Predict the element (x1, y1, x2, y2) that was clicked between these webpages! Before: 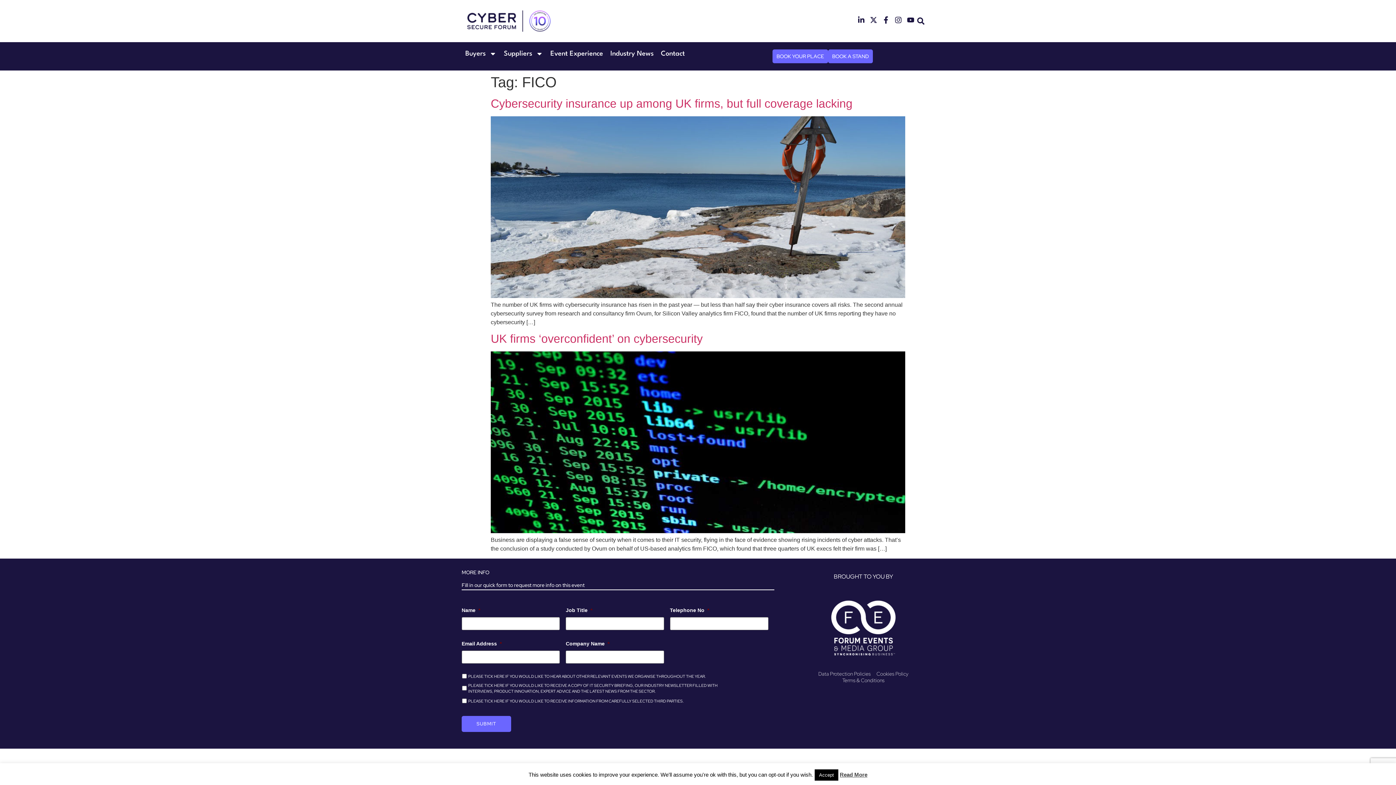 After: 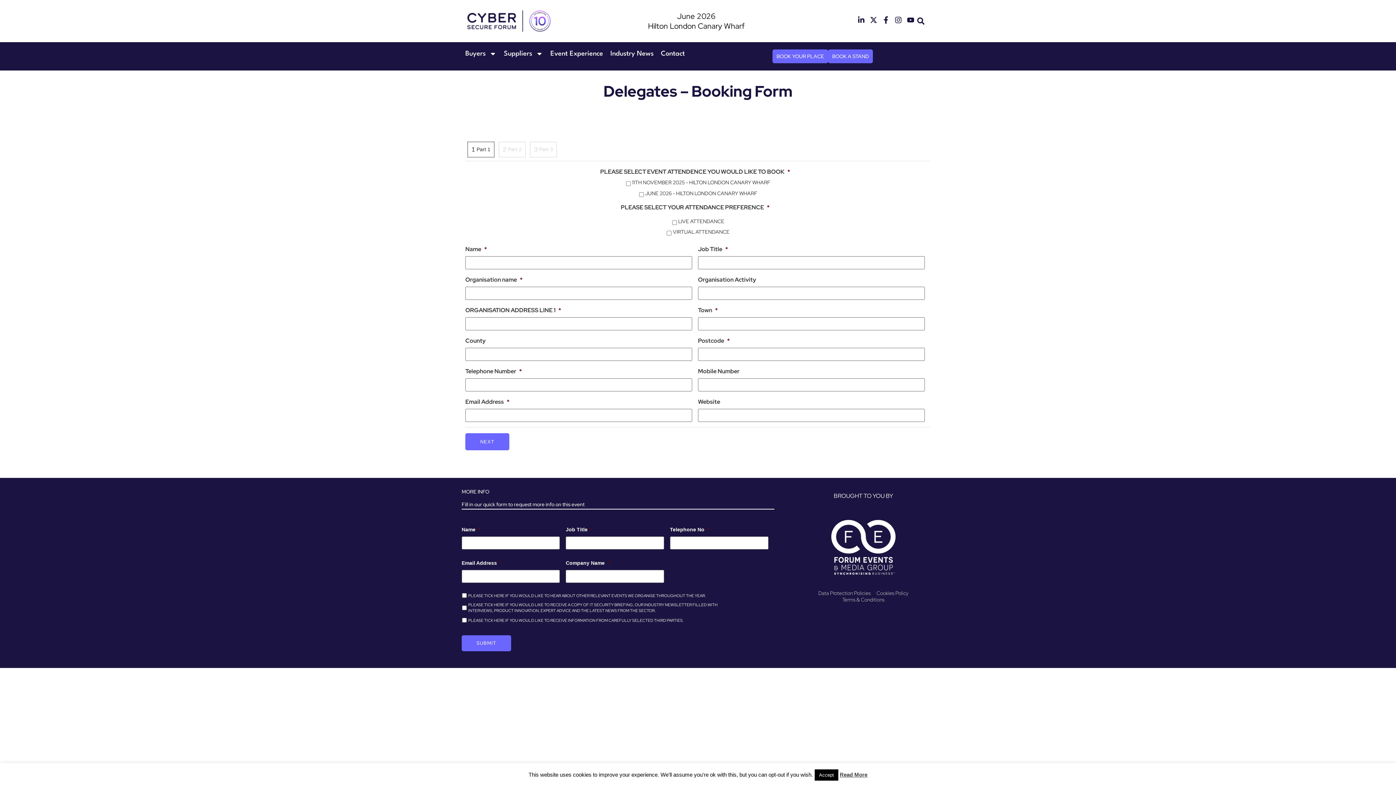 Action: bbox: (772, 49, 828, 63) label: BOOK YOUR PLACE